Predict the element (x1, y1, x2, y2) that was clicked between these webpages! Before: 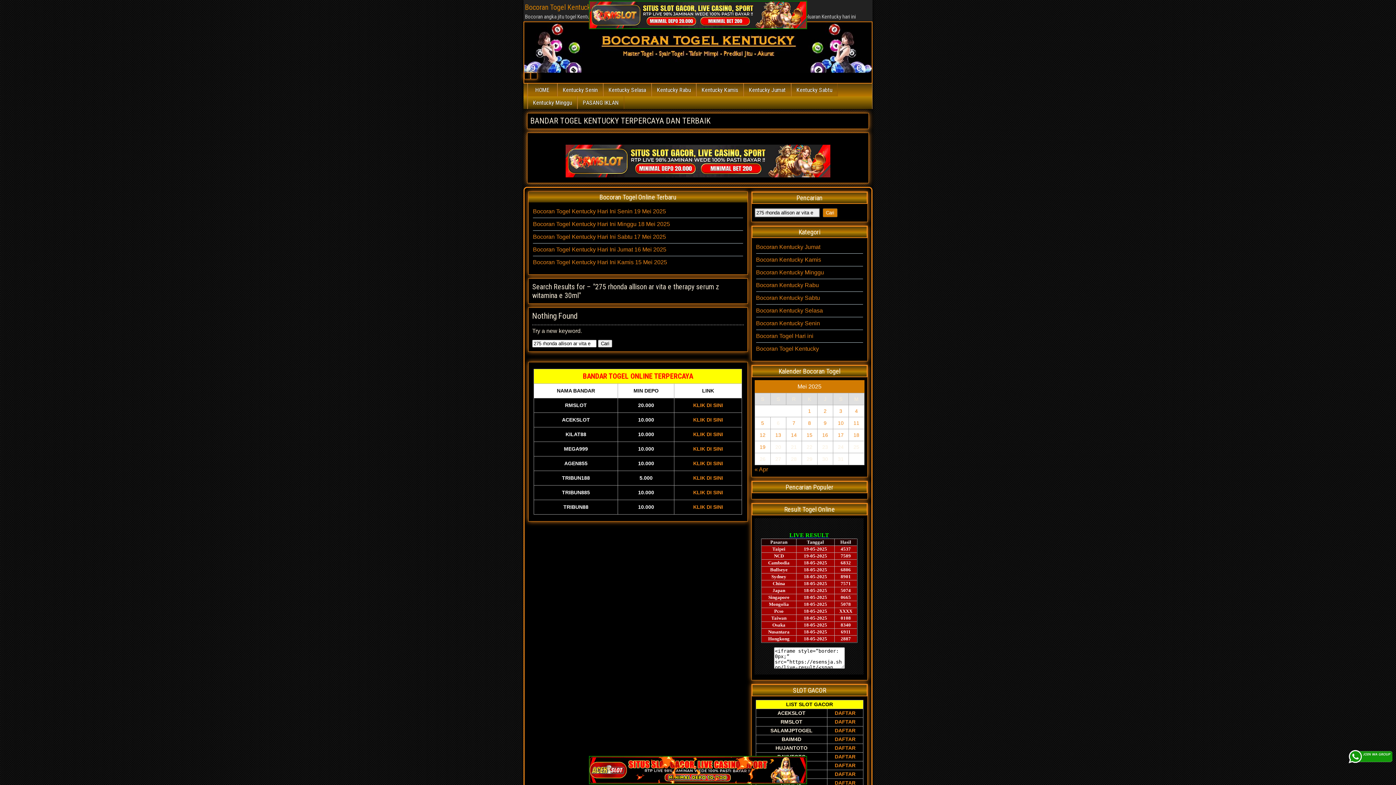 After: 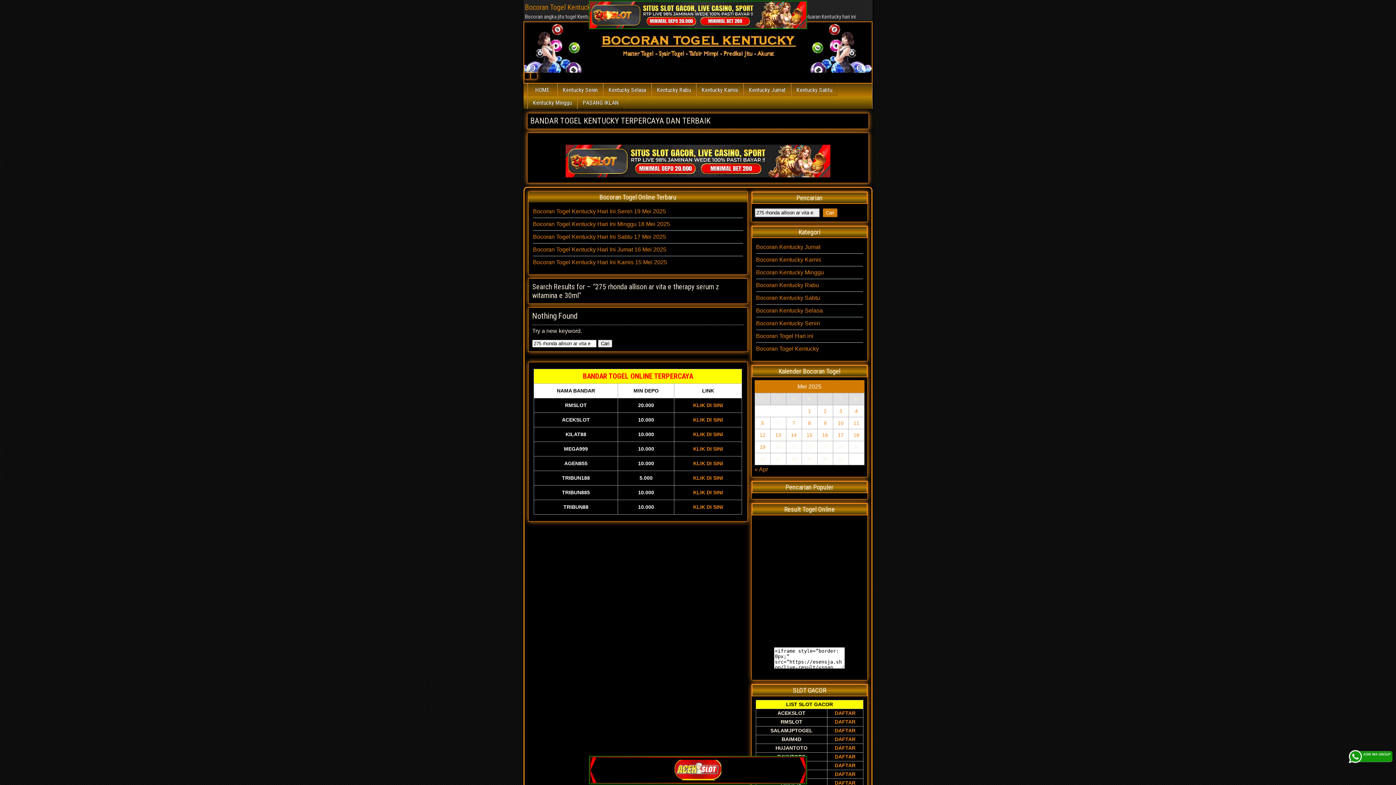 Action: bbox: (589, 11, 807, 17)